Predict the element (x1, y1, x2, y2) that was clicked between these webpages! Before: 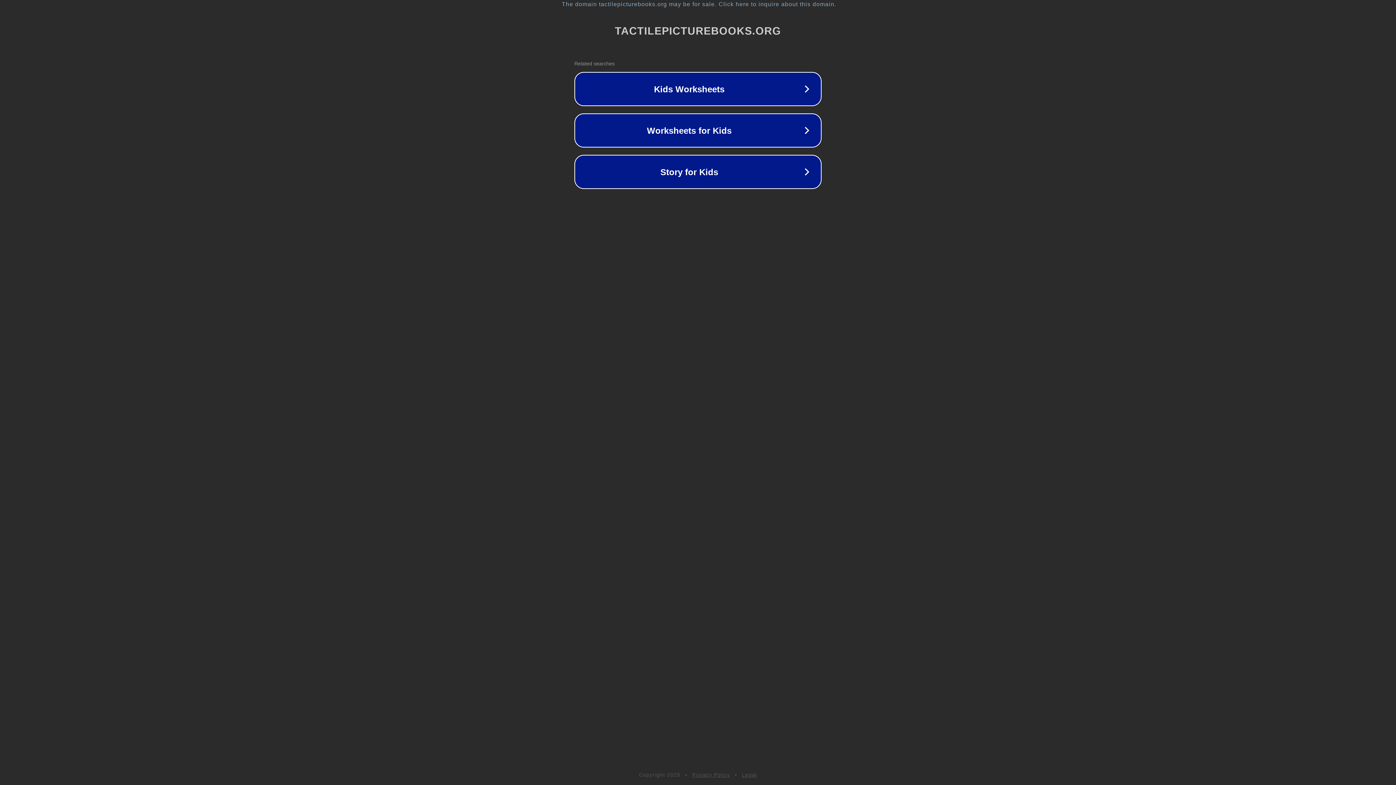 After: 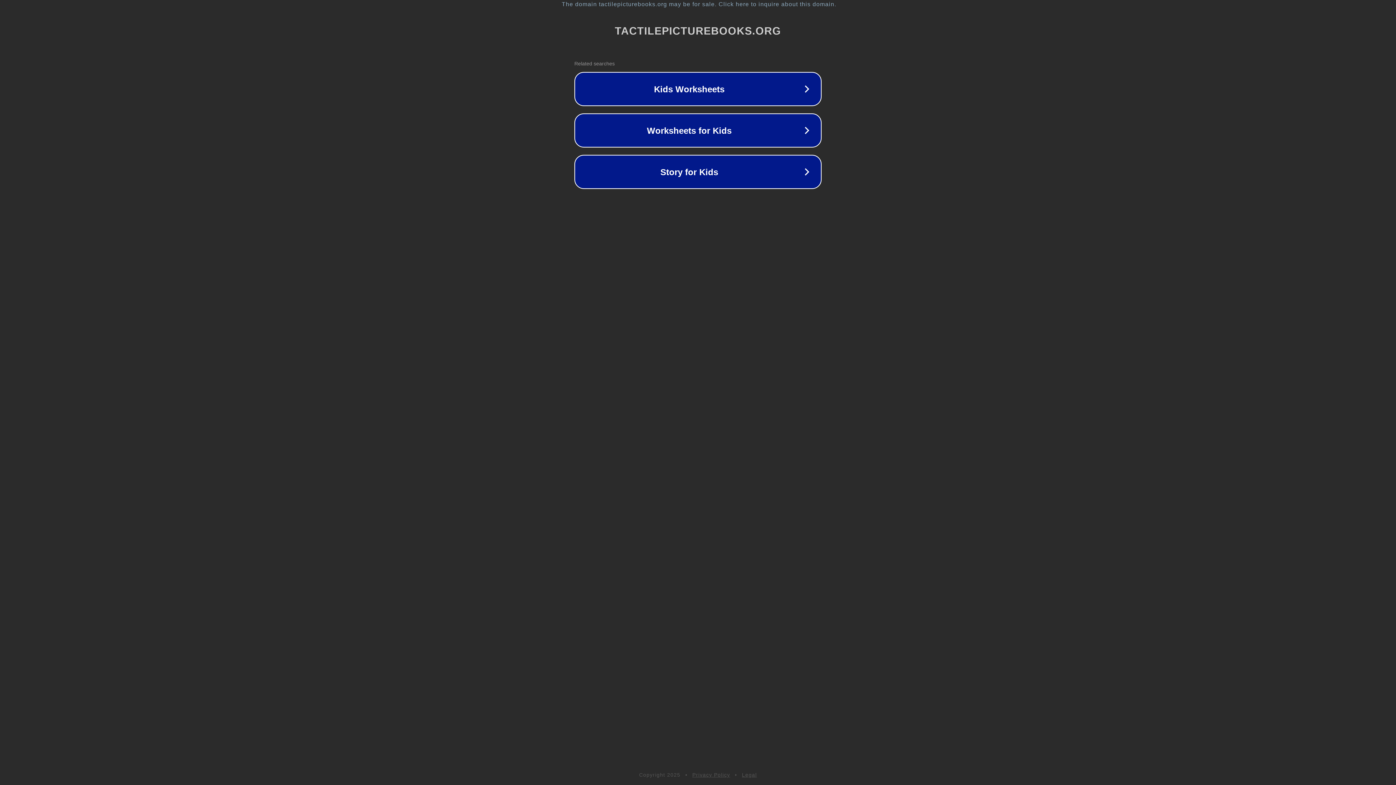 Action: bbox: (692, 772, 730, 778) label: Privacy Policy